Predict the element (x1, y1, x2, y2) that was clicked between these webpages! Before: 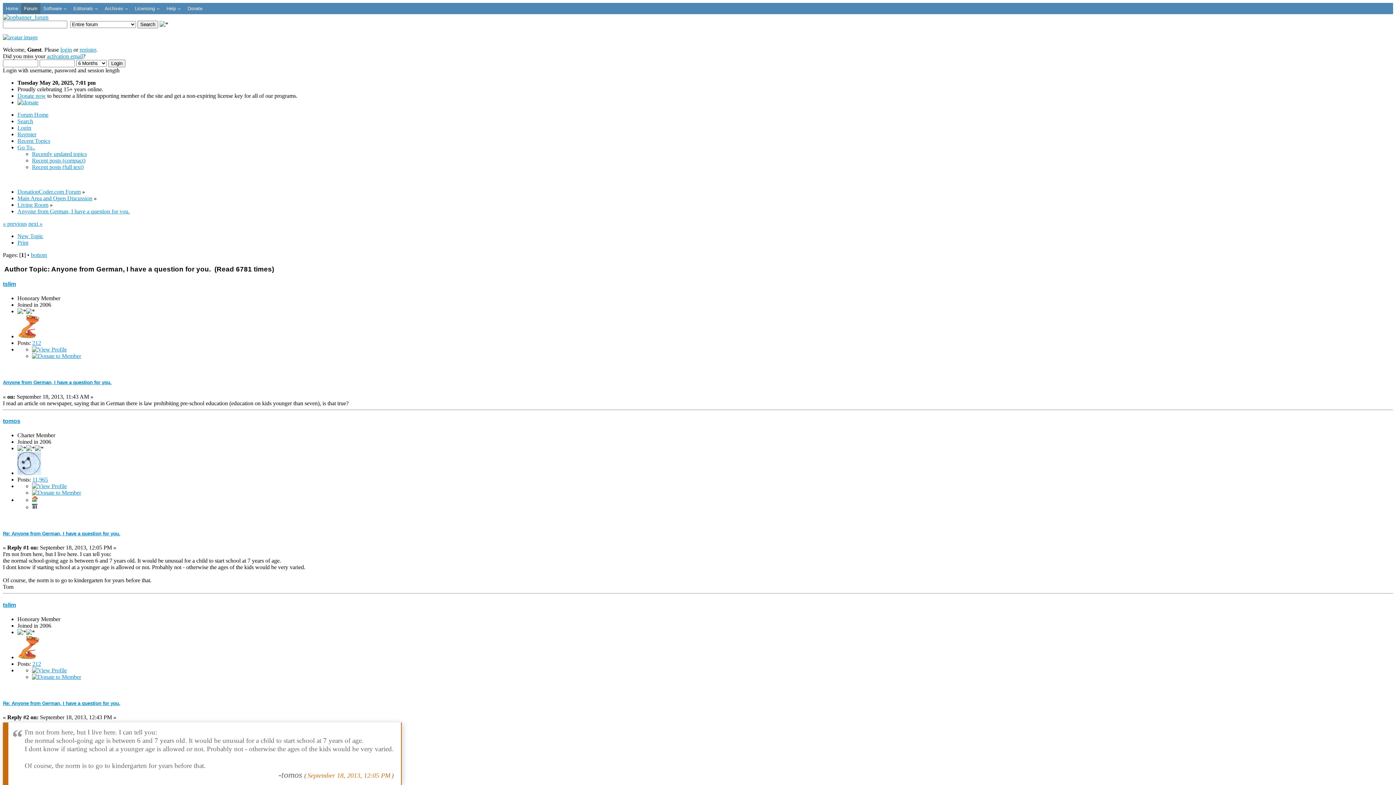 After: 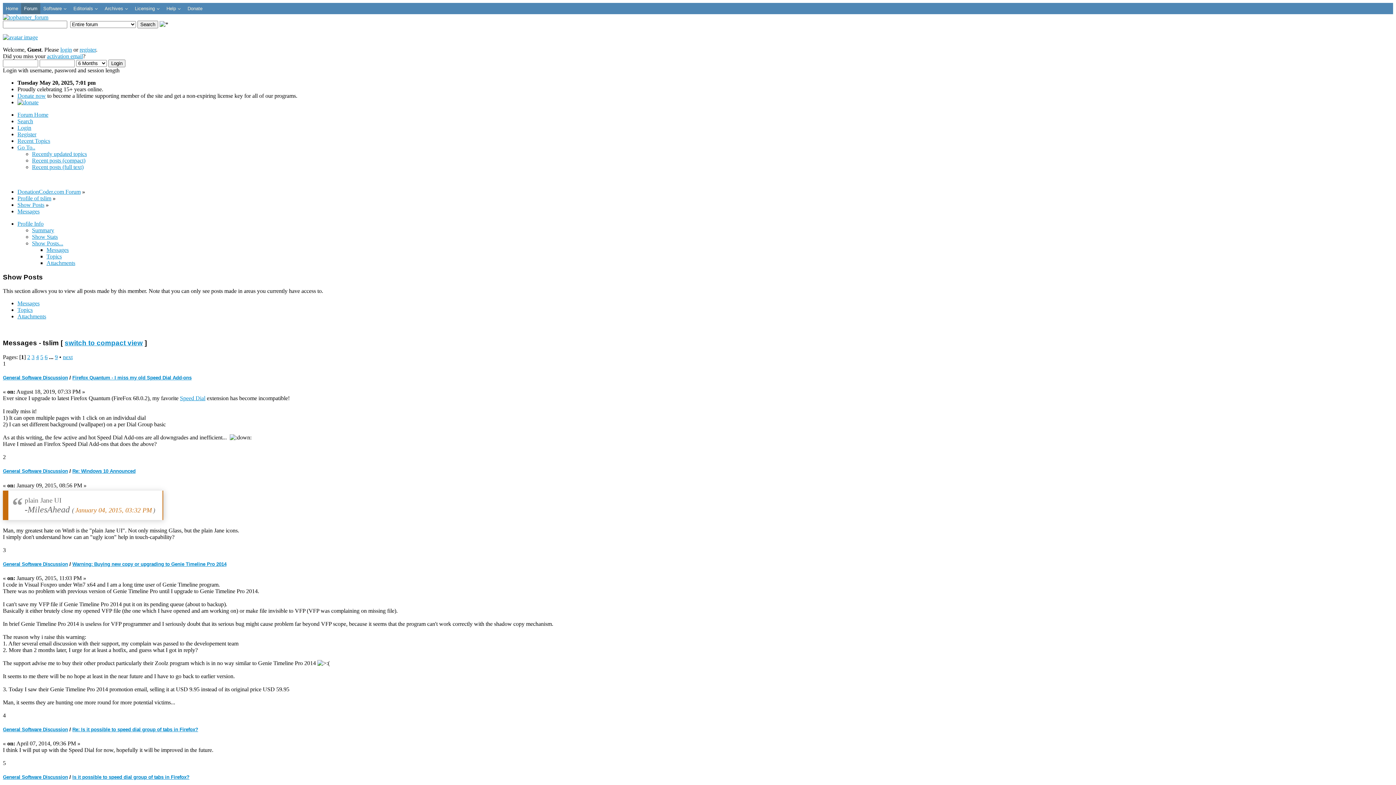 Action: bbox: (32, 661, 41, 667) label: 212